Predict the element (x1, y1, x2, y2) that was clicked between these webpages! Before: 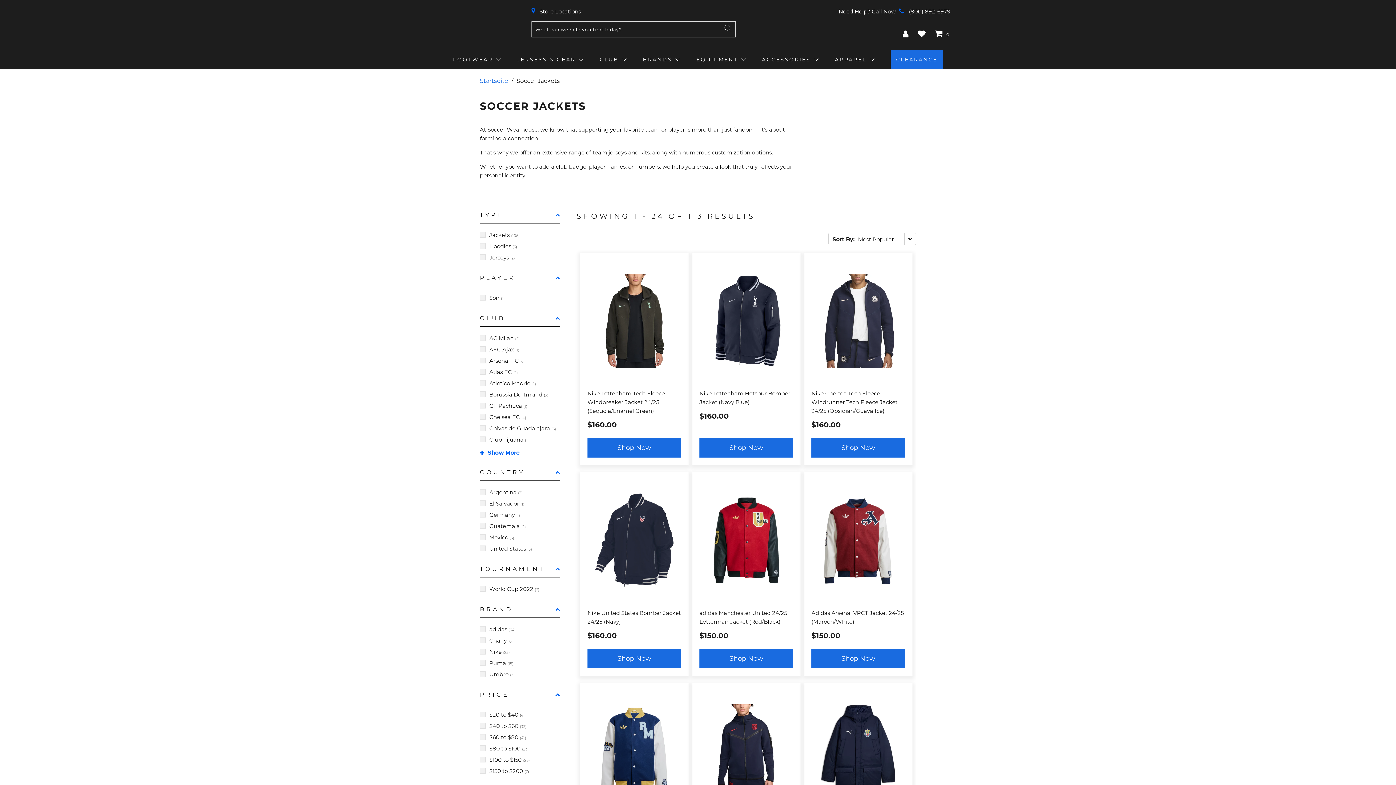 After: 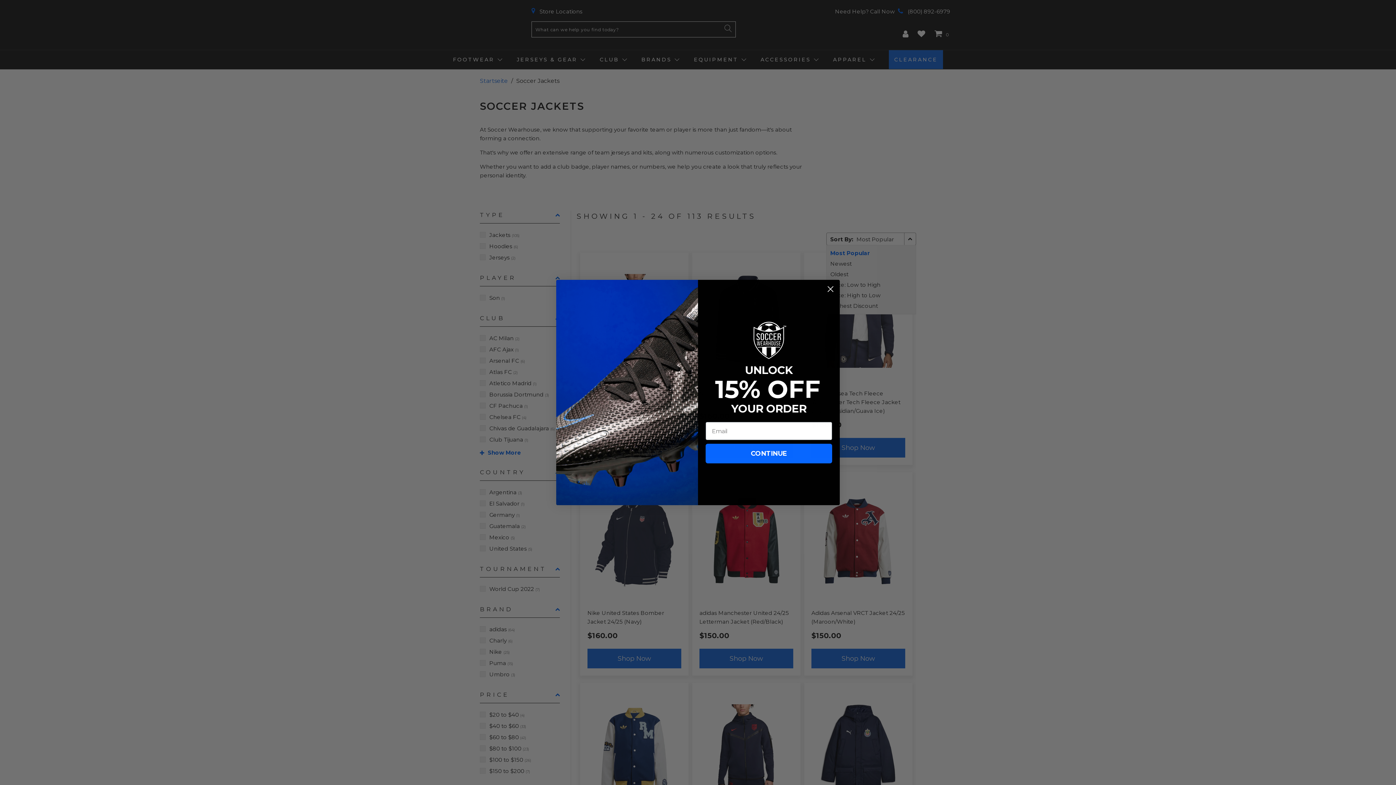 Action: label: Sort By: Most Popular bbox: (828, 232, 916, 245)